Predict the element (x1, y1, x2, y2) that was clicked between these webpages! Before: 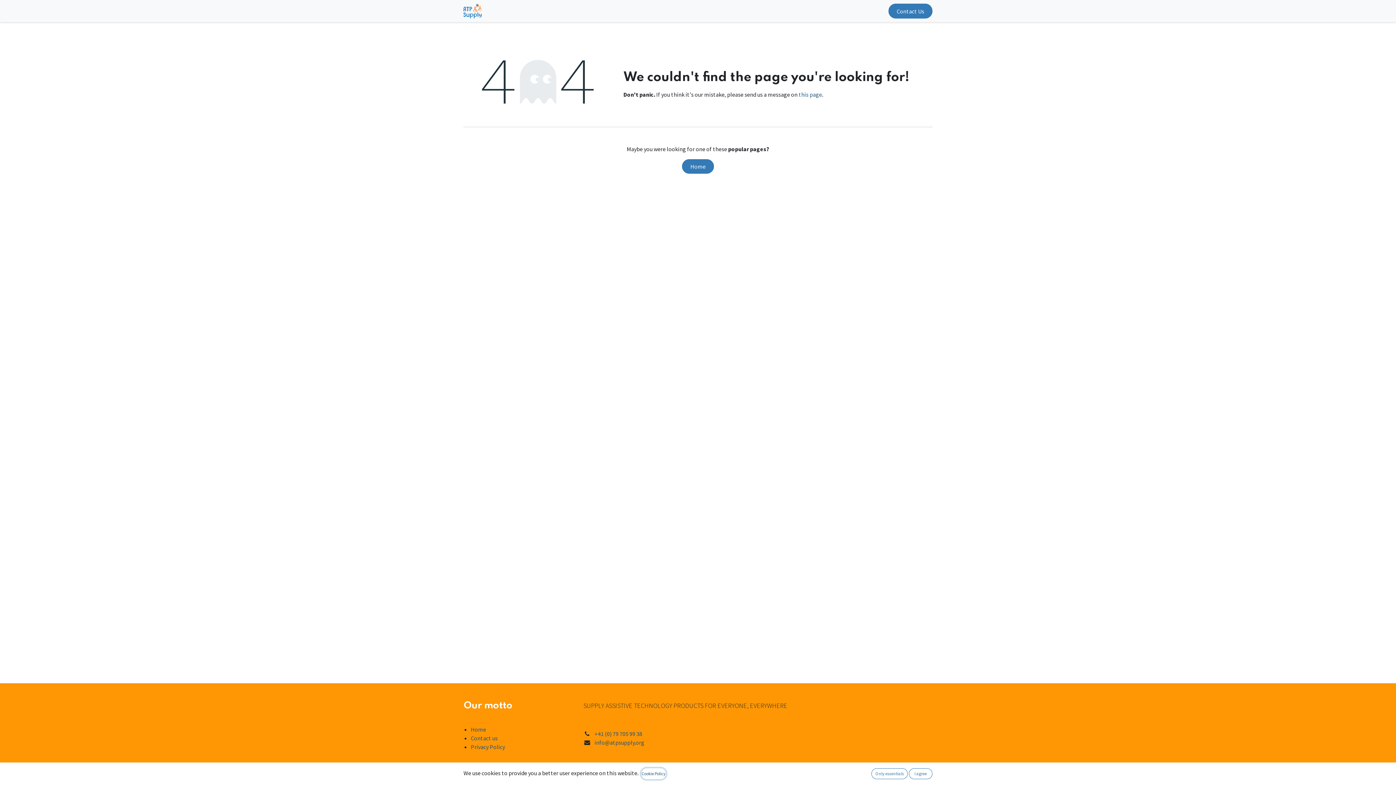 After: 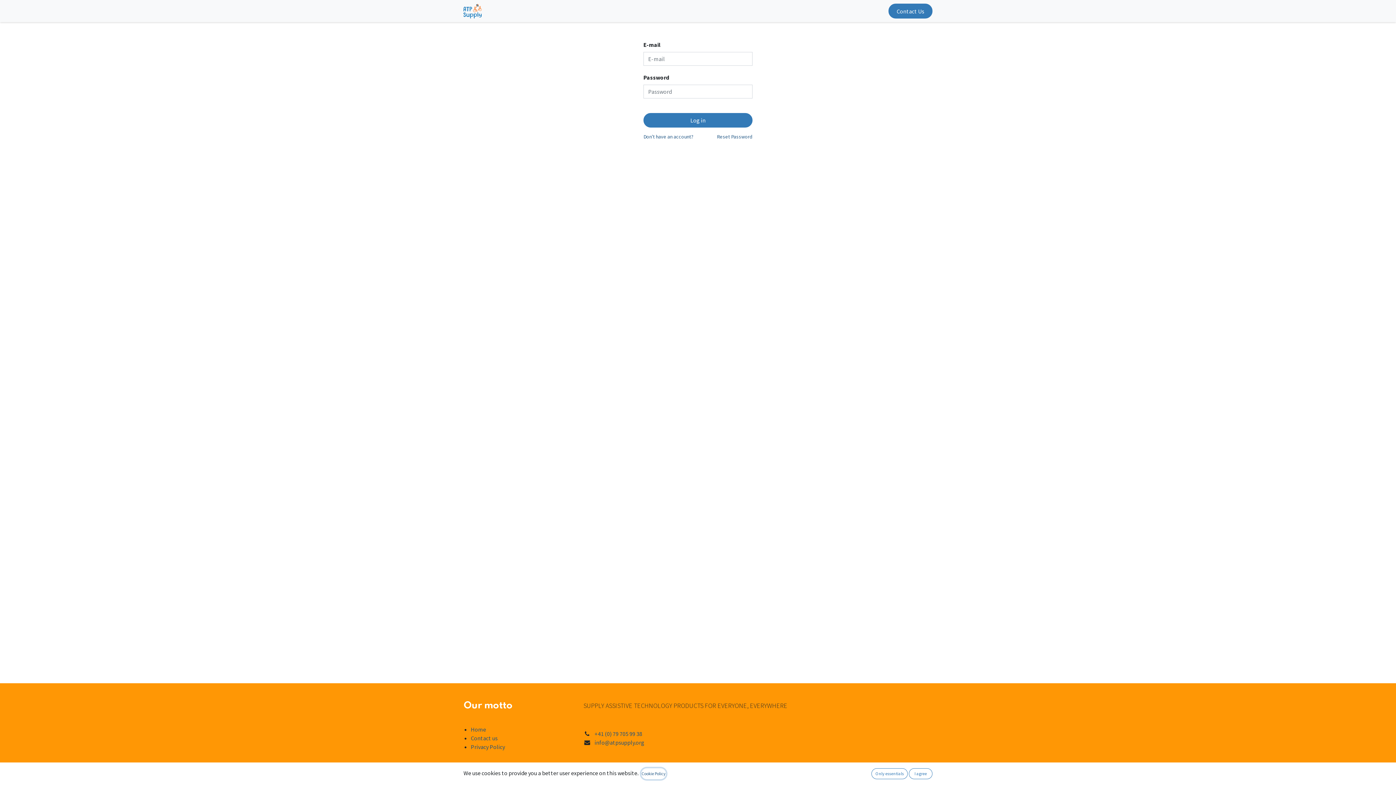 Action: bbox: (854, 3, 877, 18) label: Sign in